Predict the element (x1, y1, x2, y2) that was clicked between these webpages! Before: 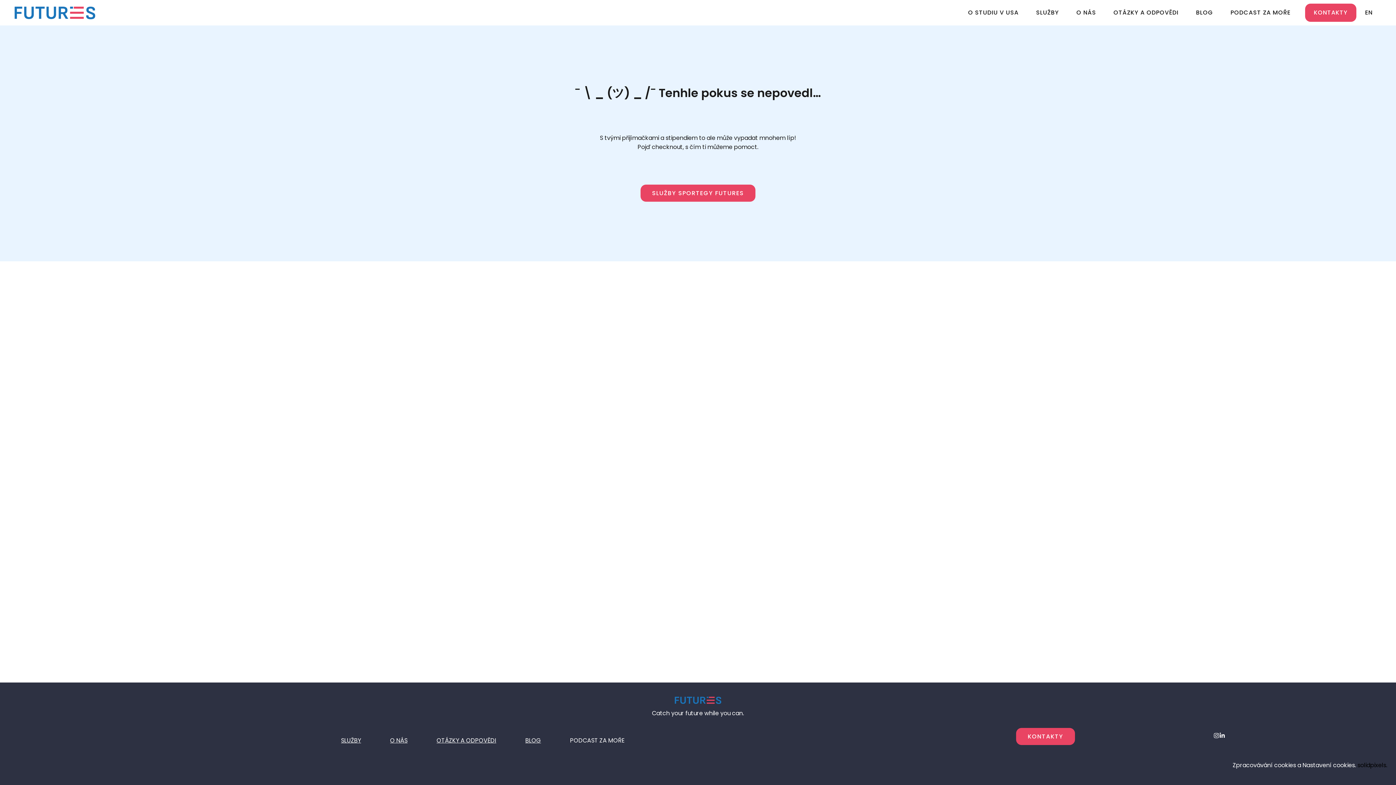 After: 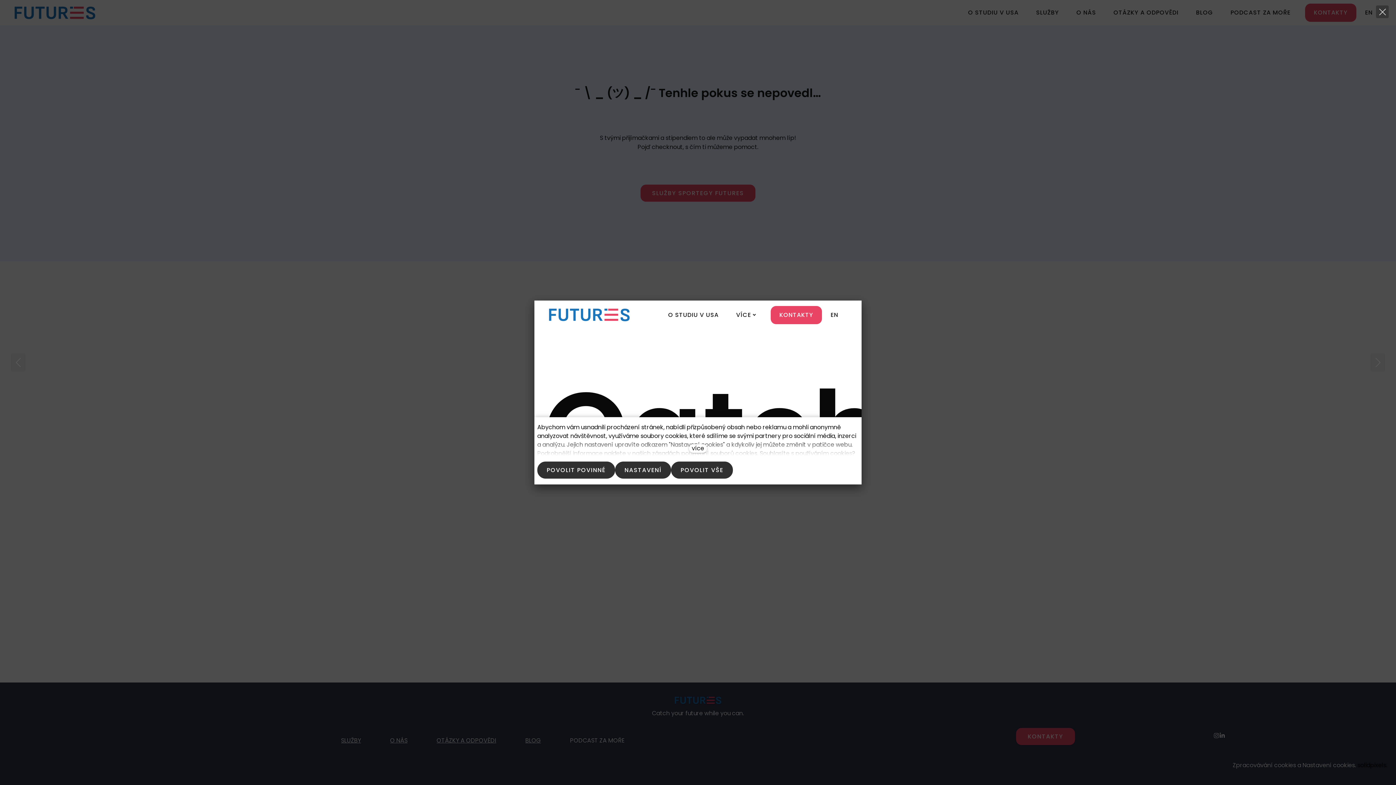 Action: bbox: (472, 697, 924, 704)